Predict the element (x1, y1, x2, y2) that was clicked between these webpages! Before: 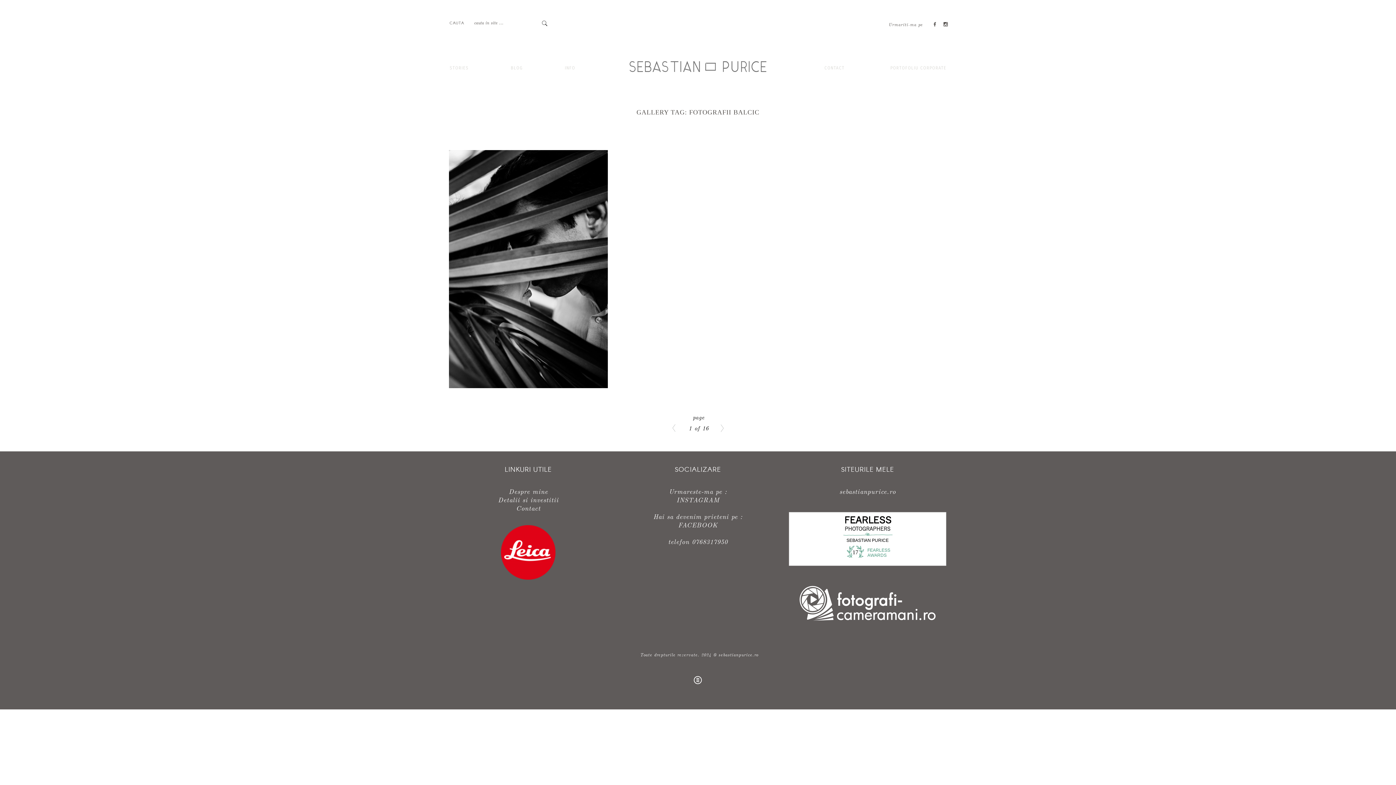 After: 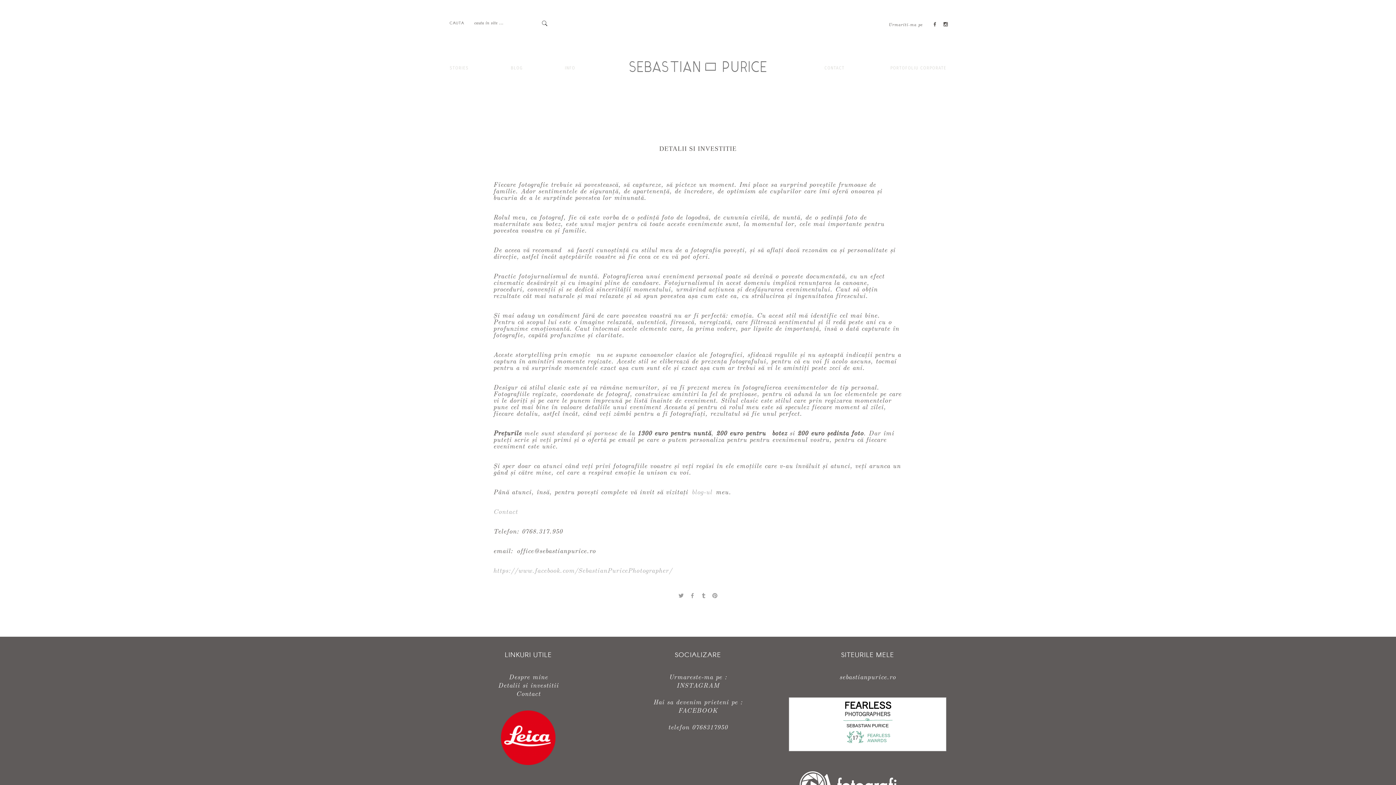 Action: label: Detalii si investitii bbox: (498, 495, 558, 504)